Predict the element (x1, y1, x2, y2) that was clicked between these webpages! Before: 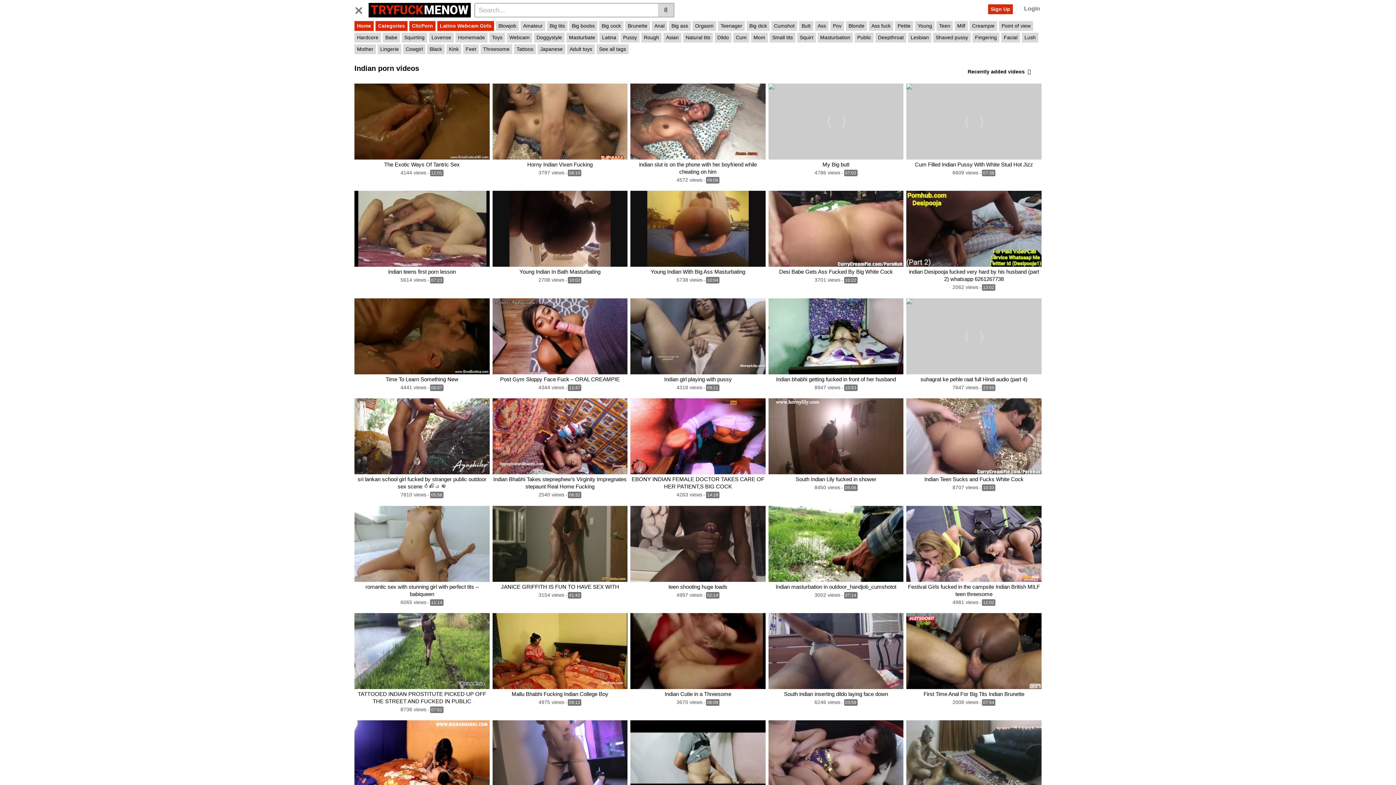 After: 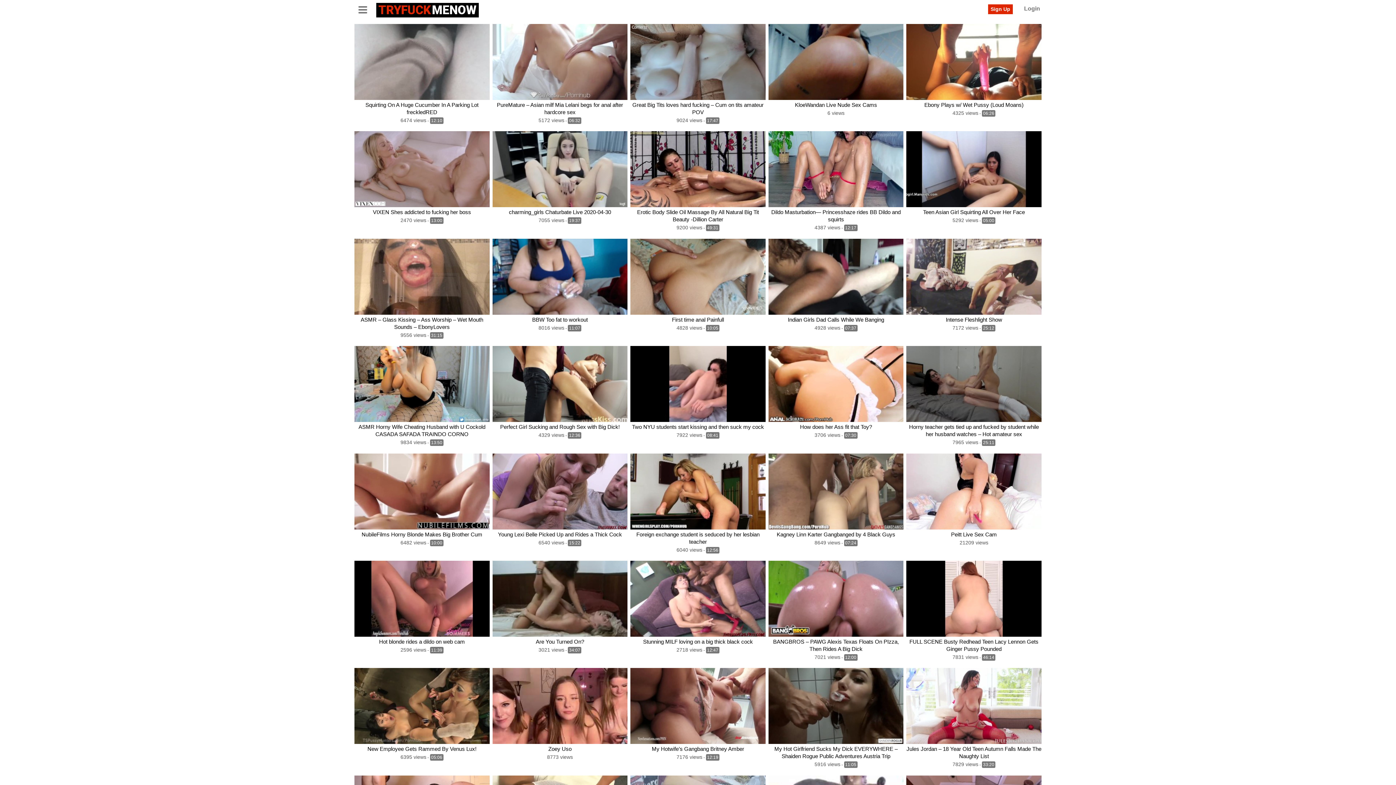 Action: label: Small tits bbox: (769, 32, 795, 42)